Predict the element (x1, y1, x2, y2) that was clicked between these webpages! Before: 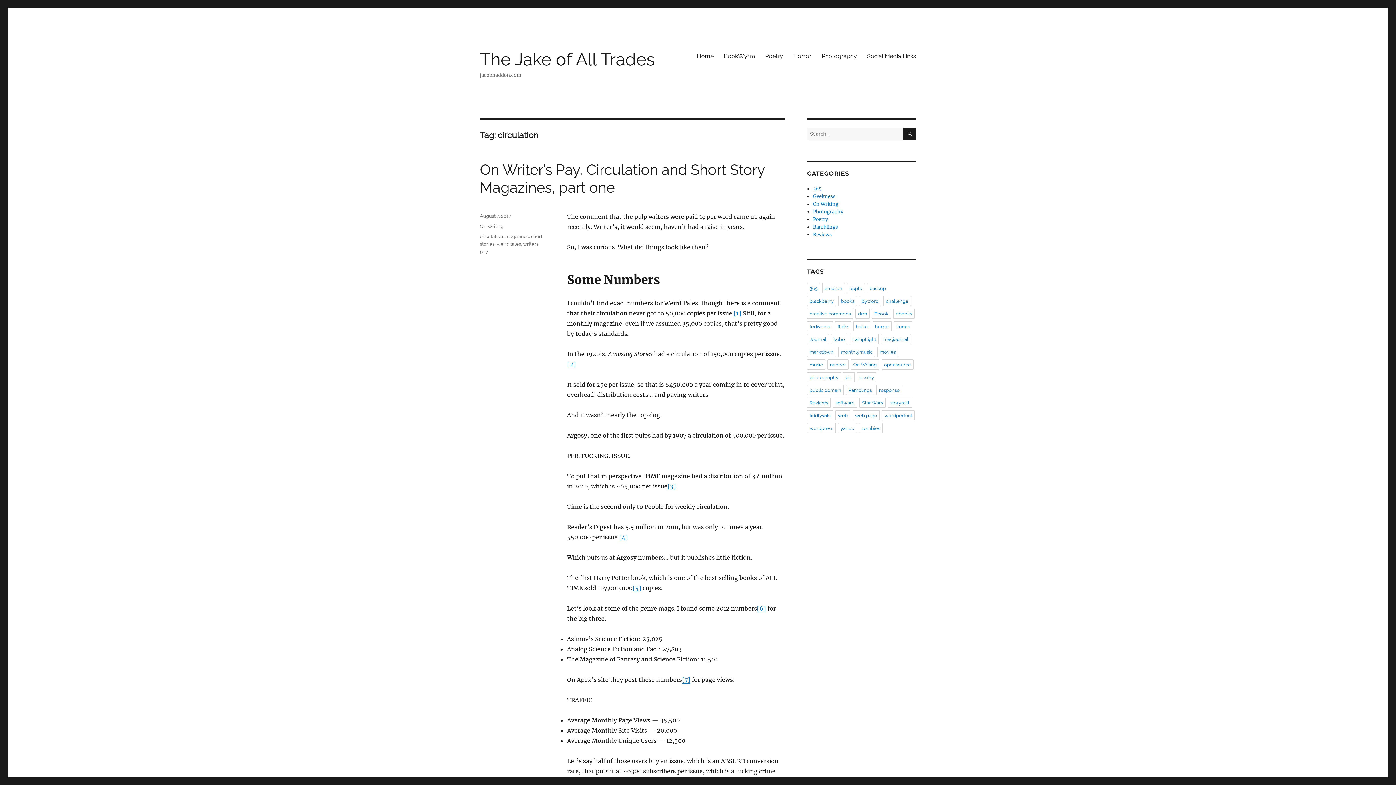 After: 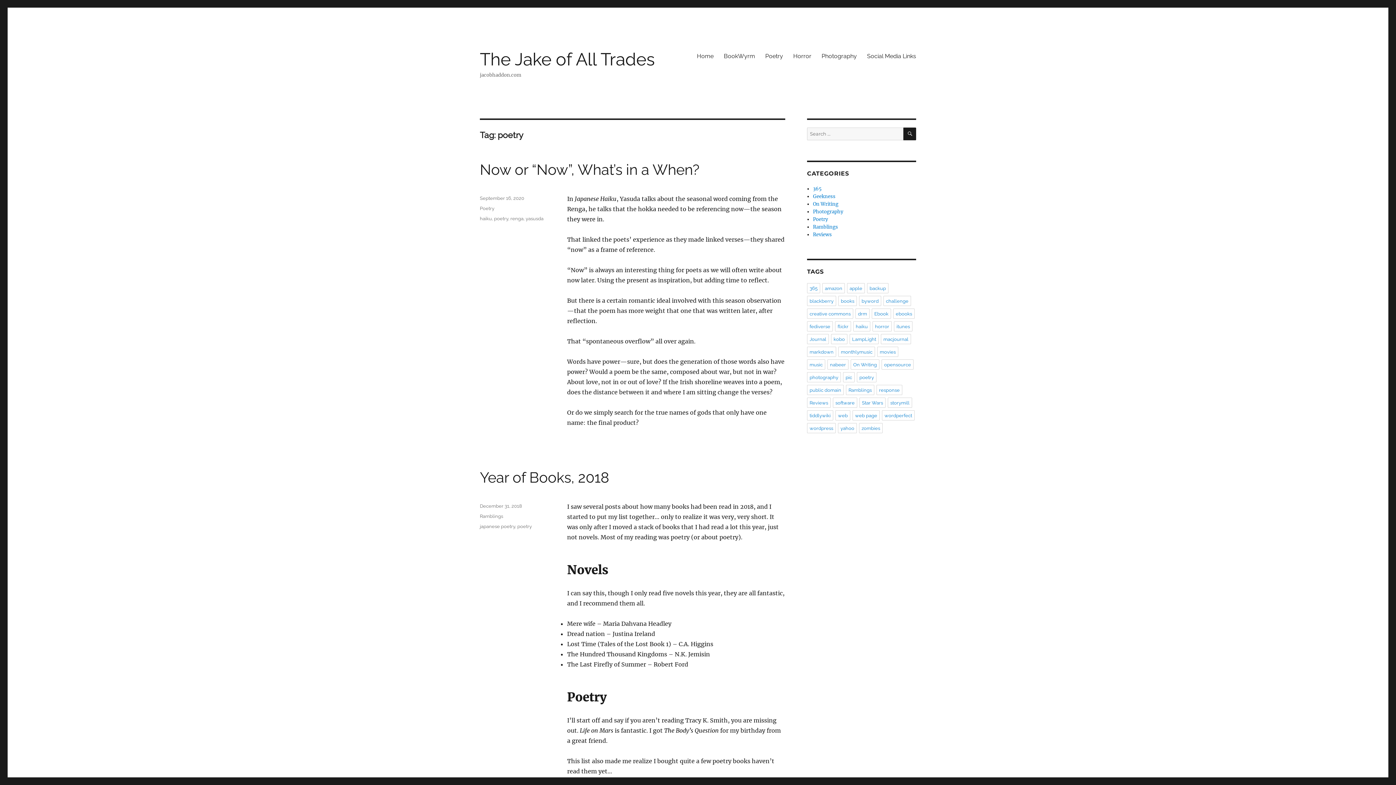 Action: bbox: (857, 372, 876, 382) label: poetry